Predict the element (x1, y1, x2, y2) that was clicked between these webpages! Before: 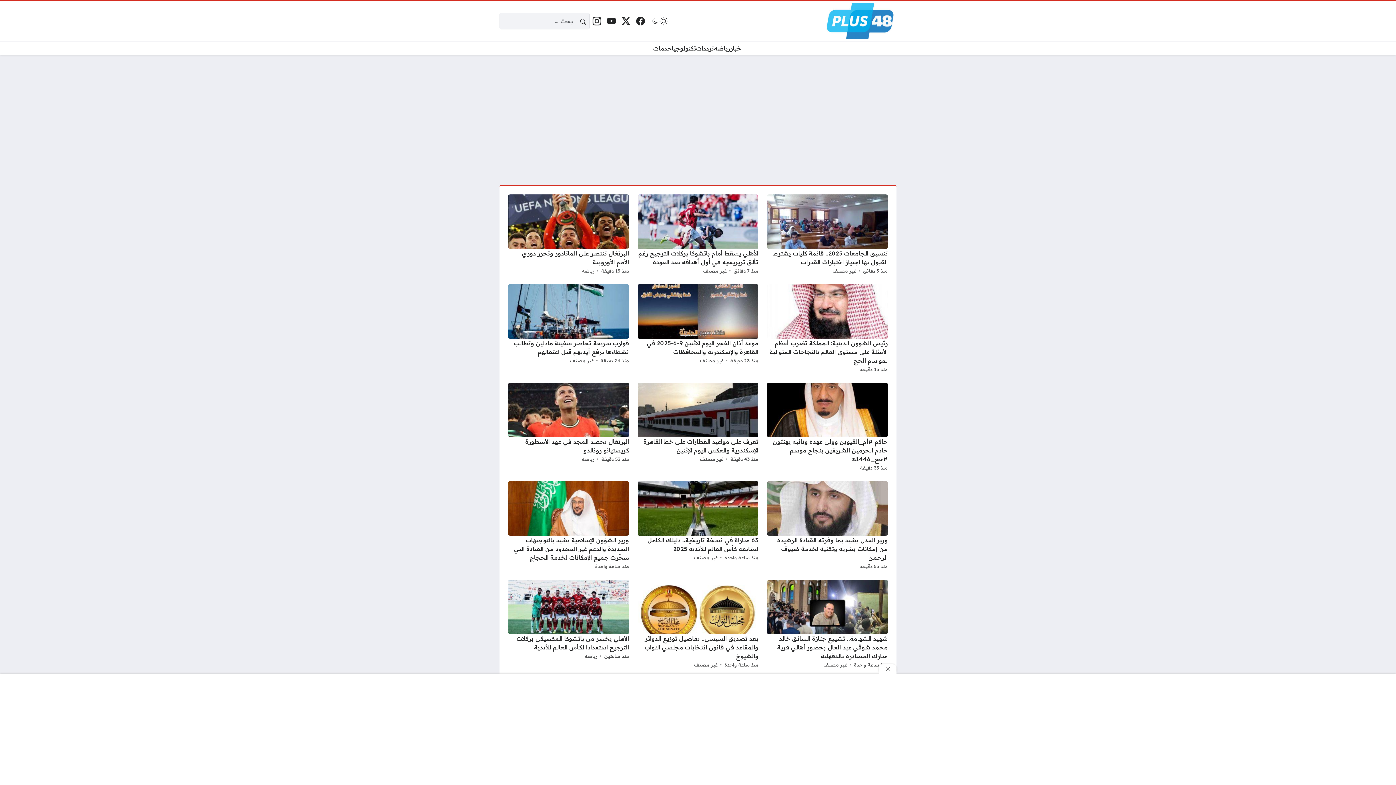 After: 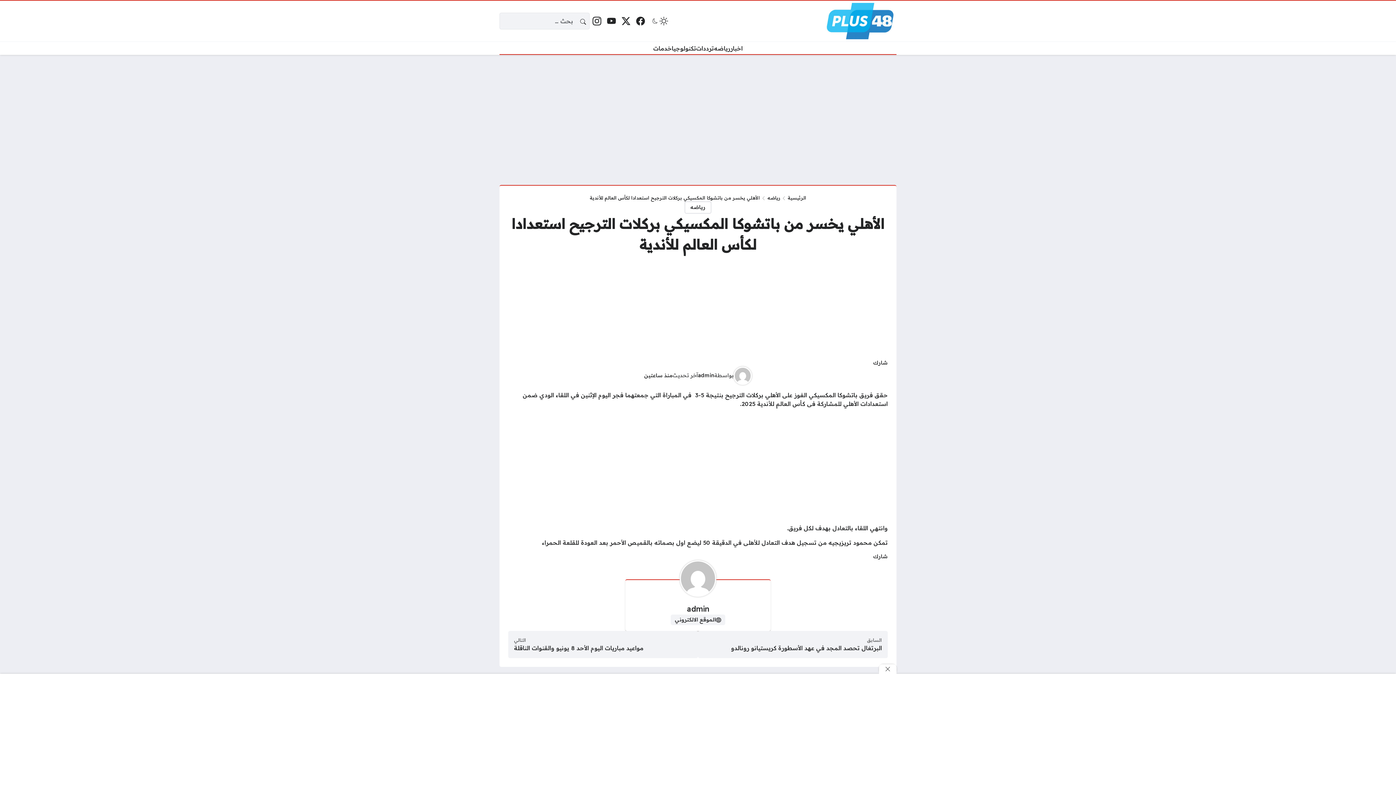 Action: bbox: (508, 580, 629, 669)